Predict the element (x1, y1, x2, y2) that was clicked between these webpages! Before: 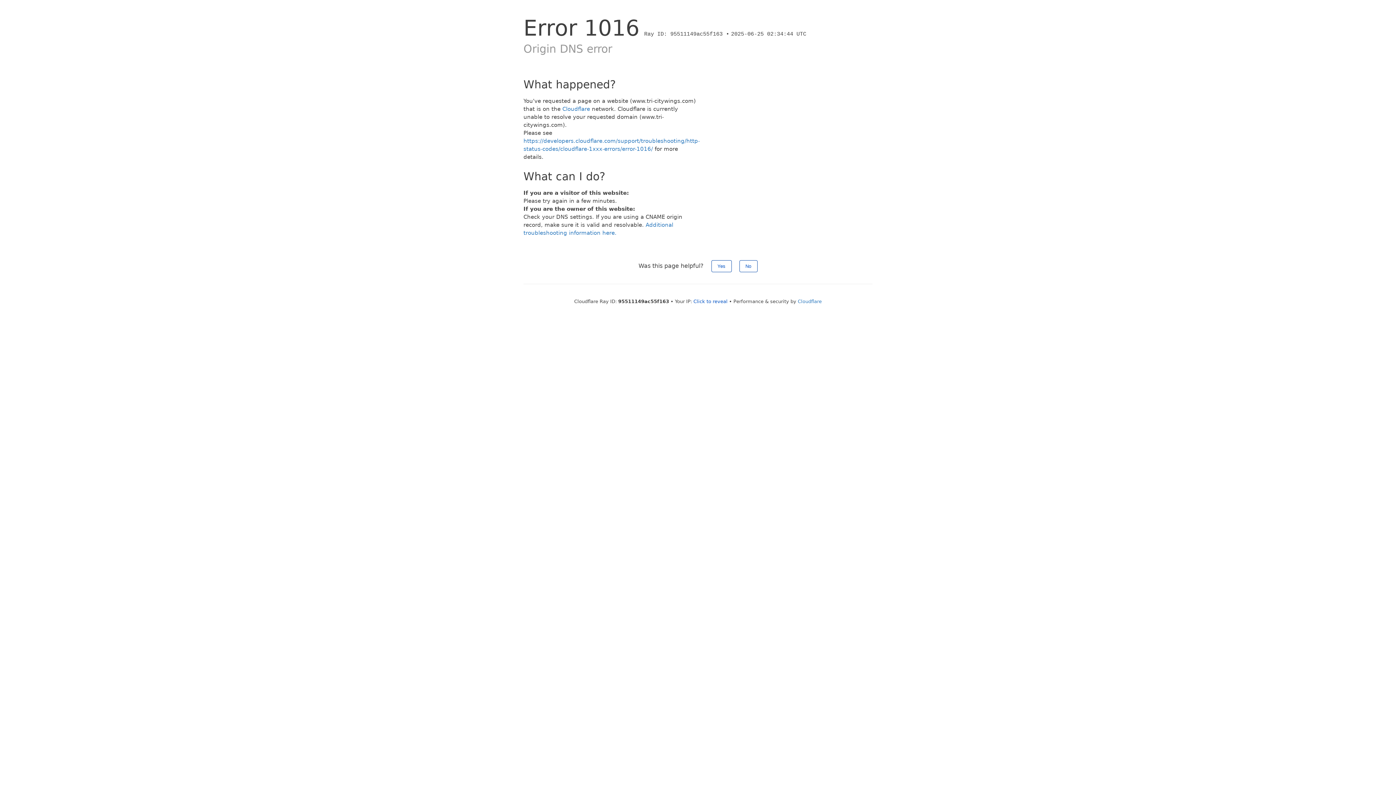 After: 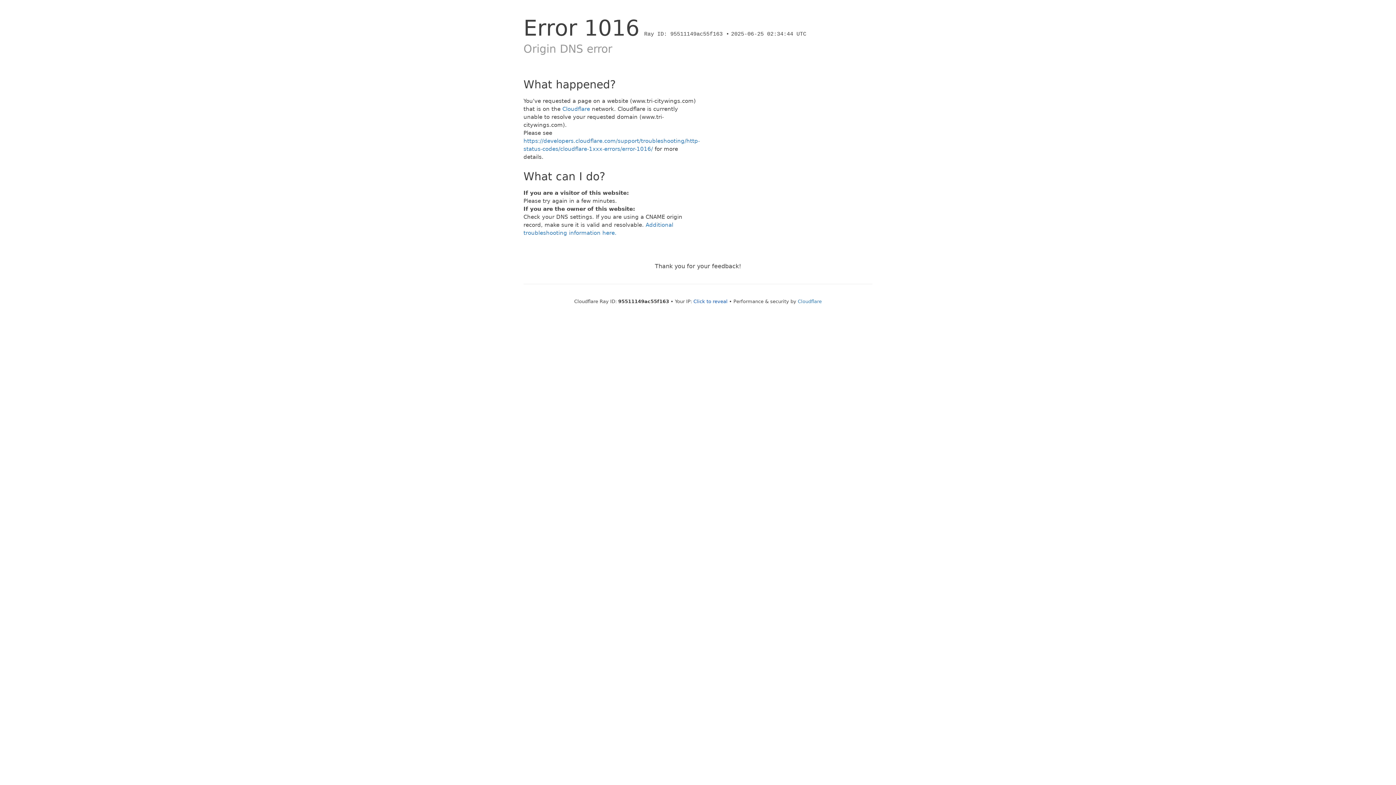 Action: bbox: (739, 260, 757, 272) label: No